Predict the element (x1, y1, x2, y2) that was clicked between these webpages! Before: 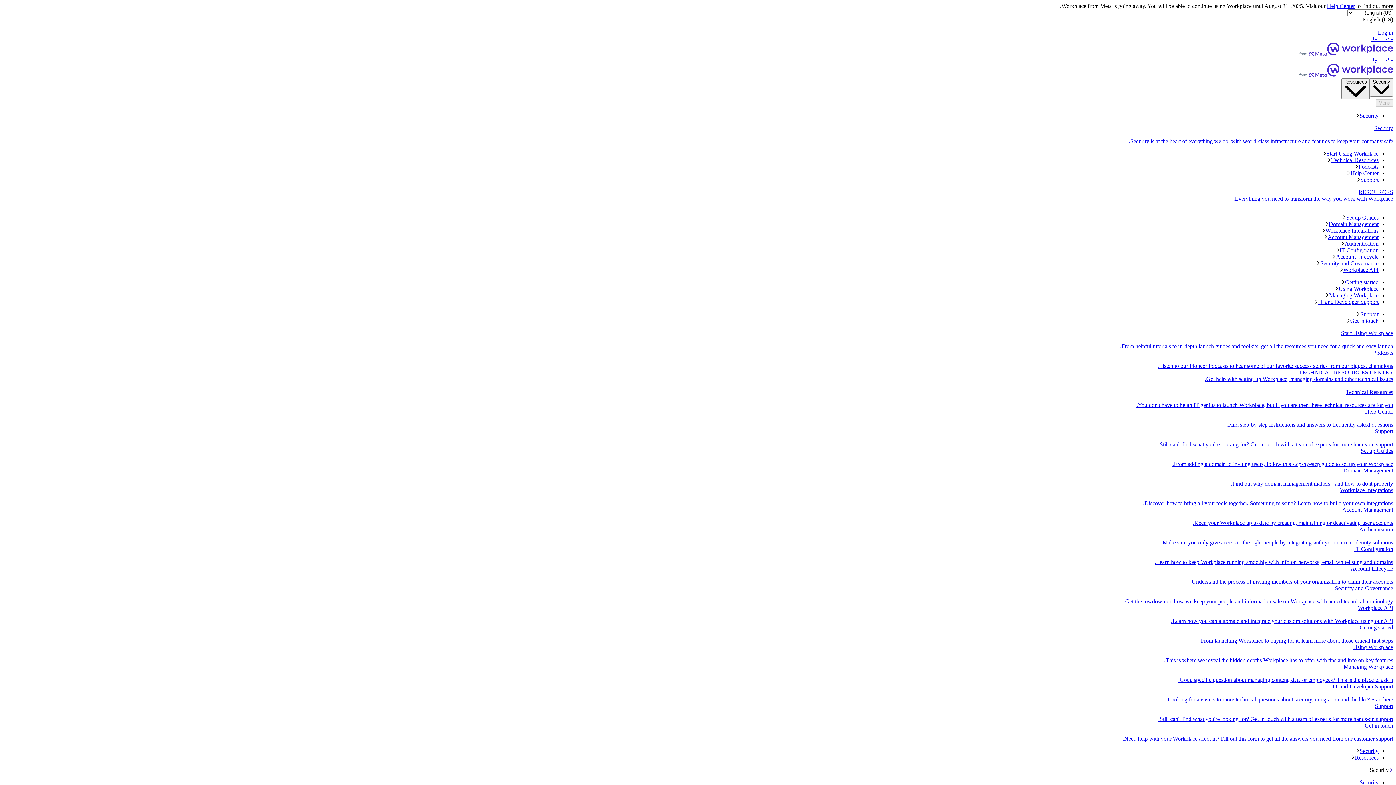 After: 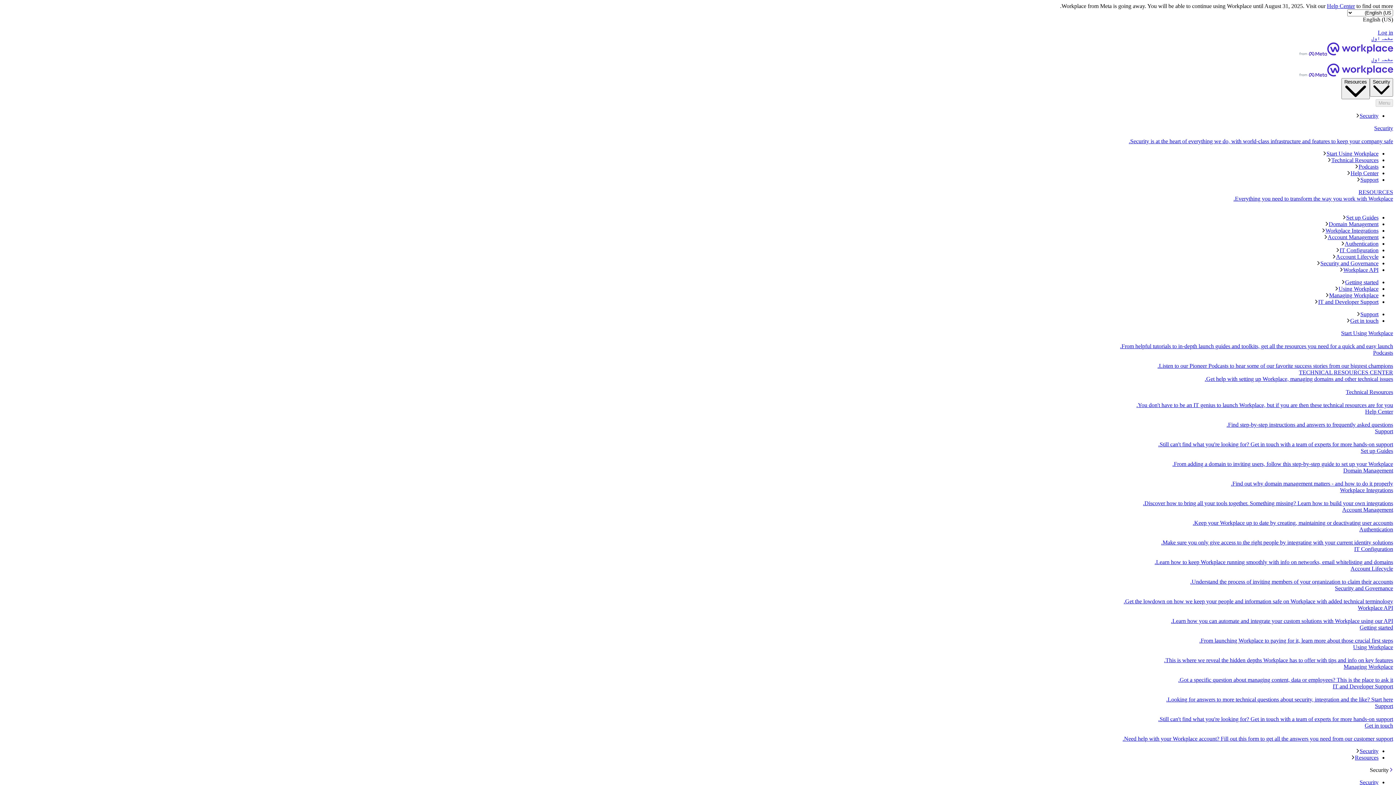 Action: label: TECHNICAL RESOURCES CENTER
Get help with setting up Workplace, managing domains and other technical issues. bbox: (2, 369, 1393, 389)